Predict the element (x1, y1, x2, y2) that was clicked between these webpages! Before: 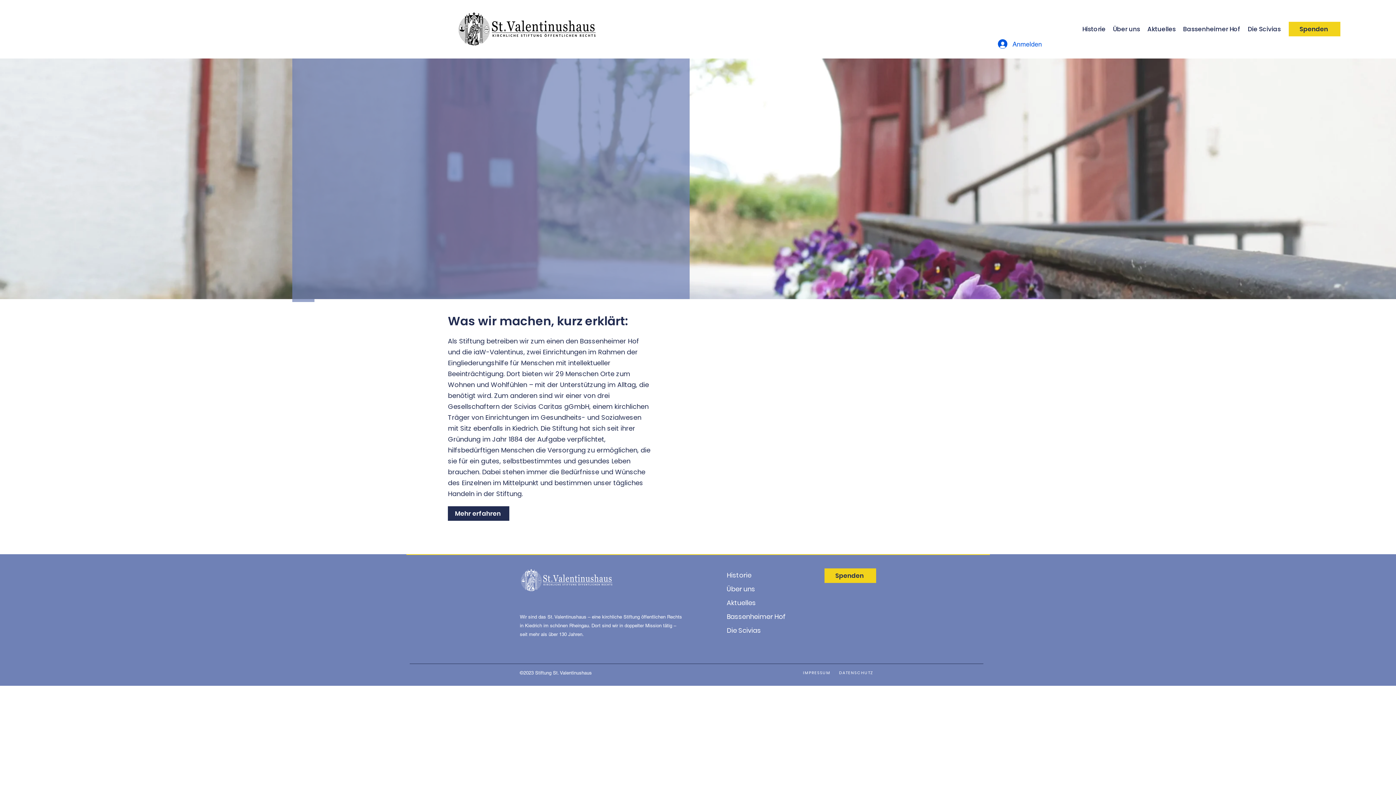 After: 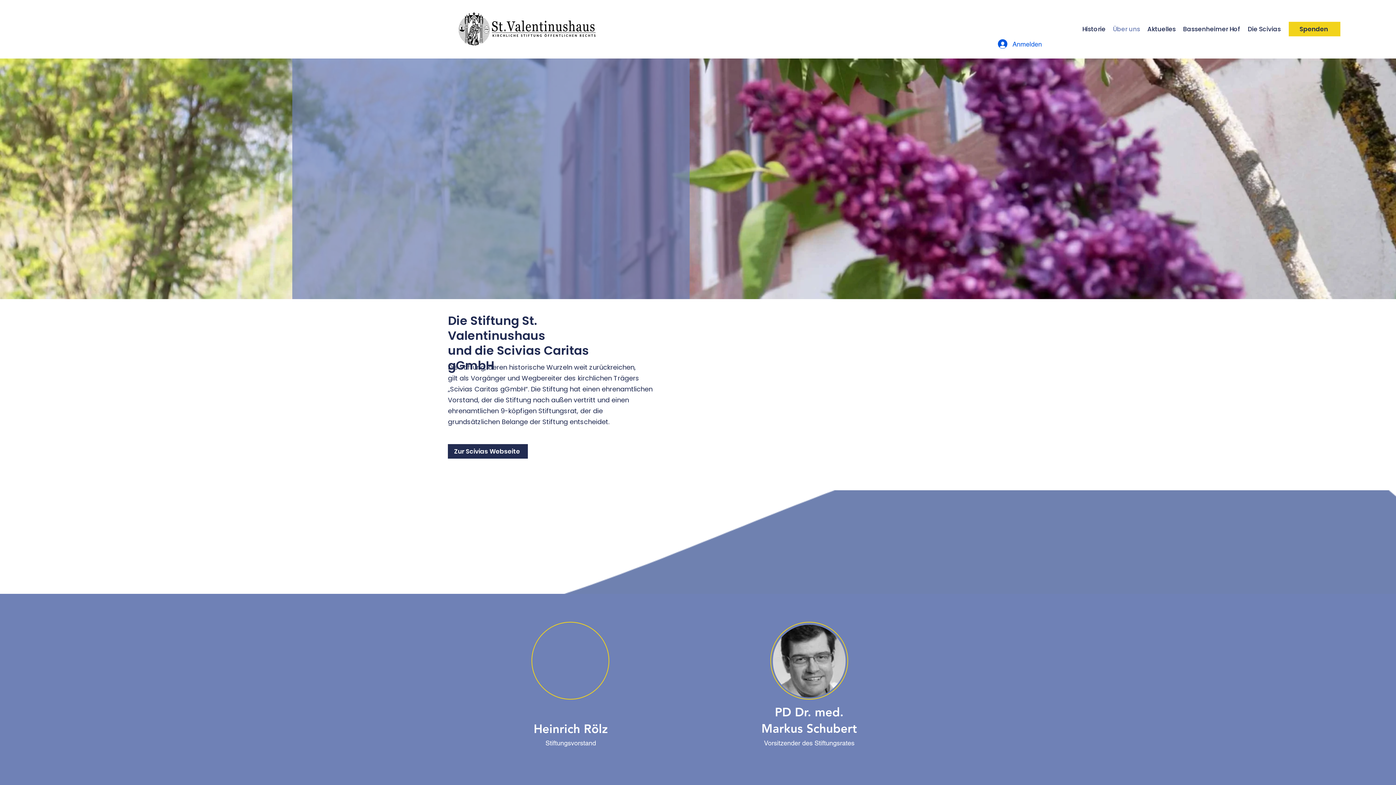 Action: label: Über uns bbox: (1109, 23, 1144, 34)